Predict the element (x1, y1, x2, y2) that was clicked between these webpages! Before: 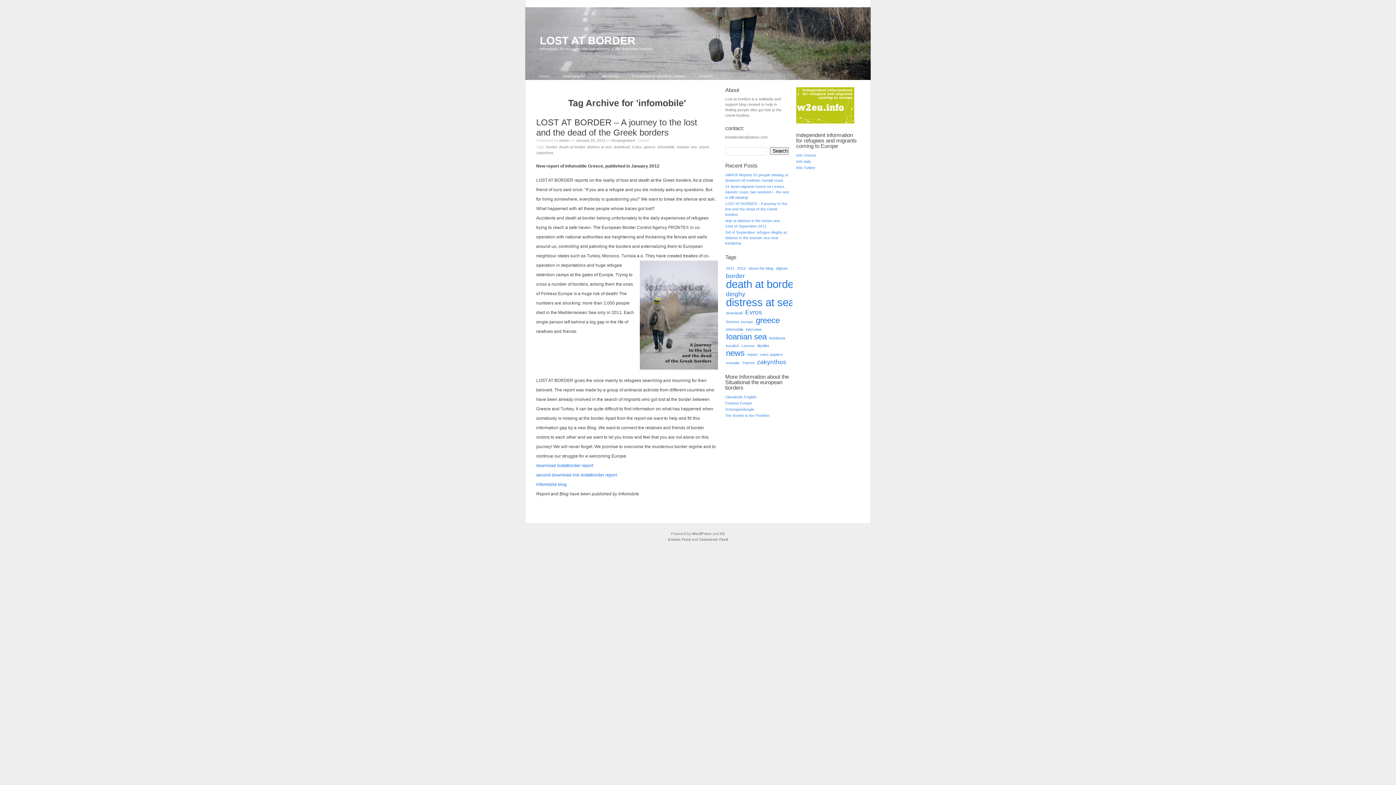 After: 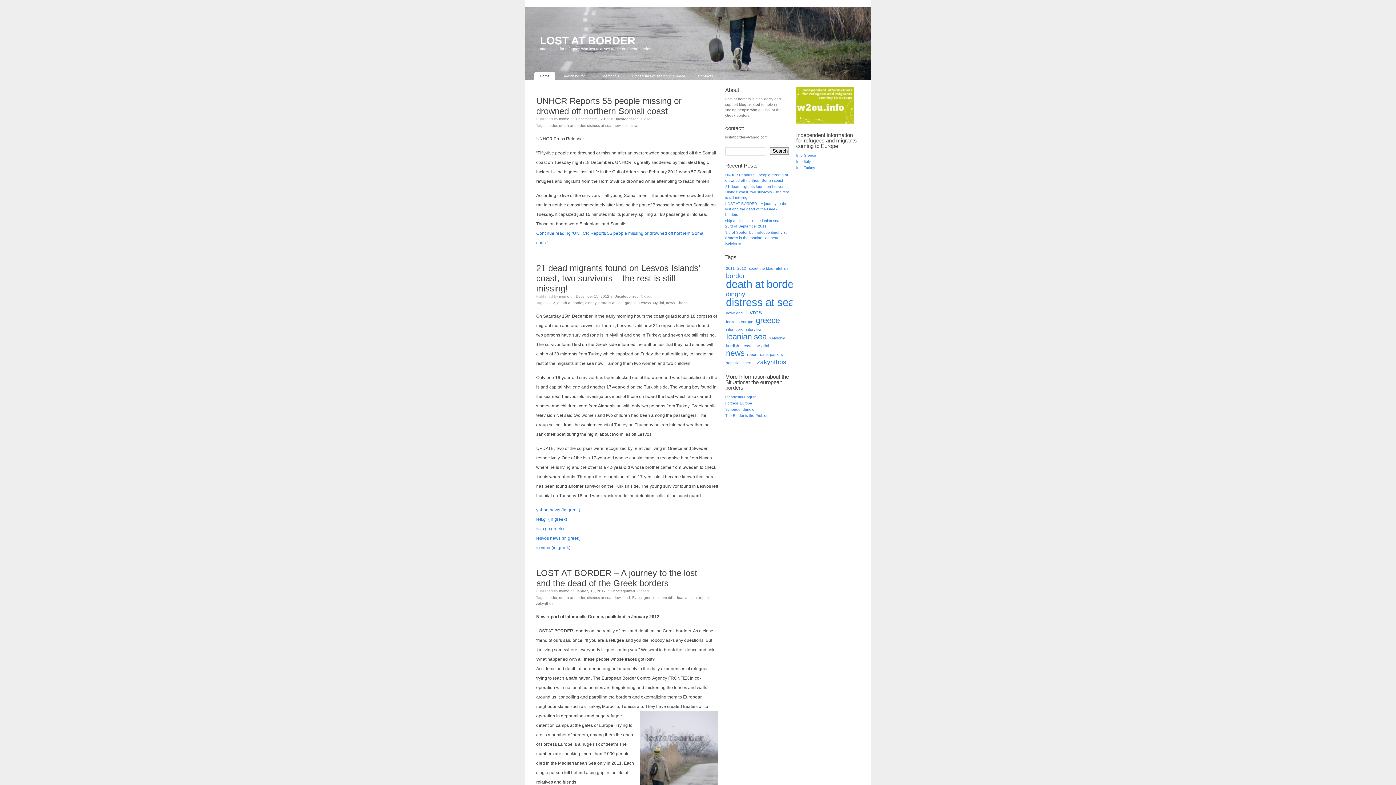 Action: label: Home bbox: (534, 72, 555, 80)